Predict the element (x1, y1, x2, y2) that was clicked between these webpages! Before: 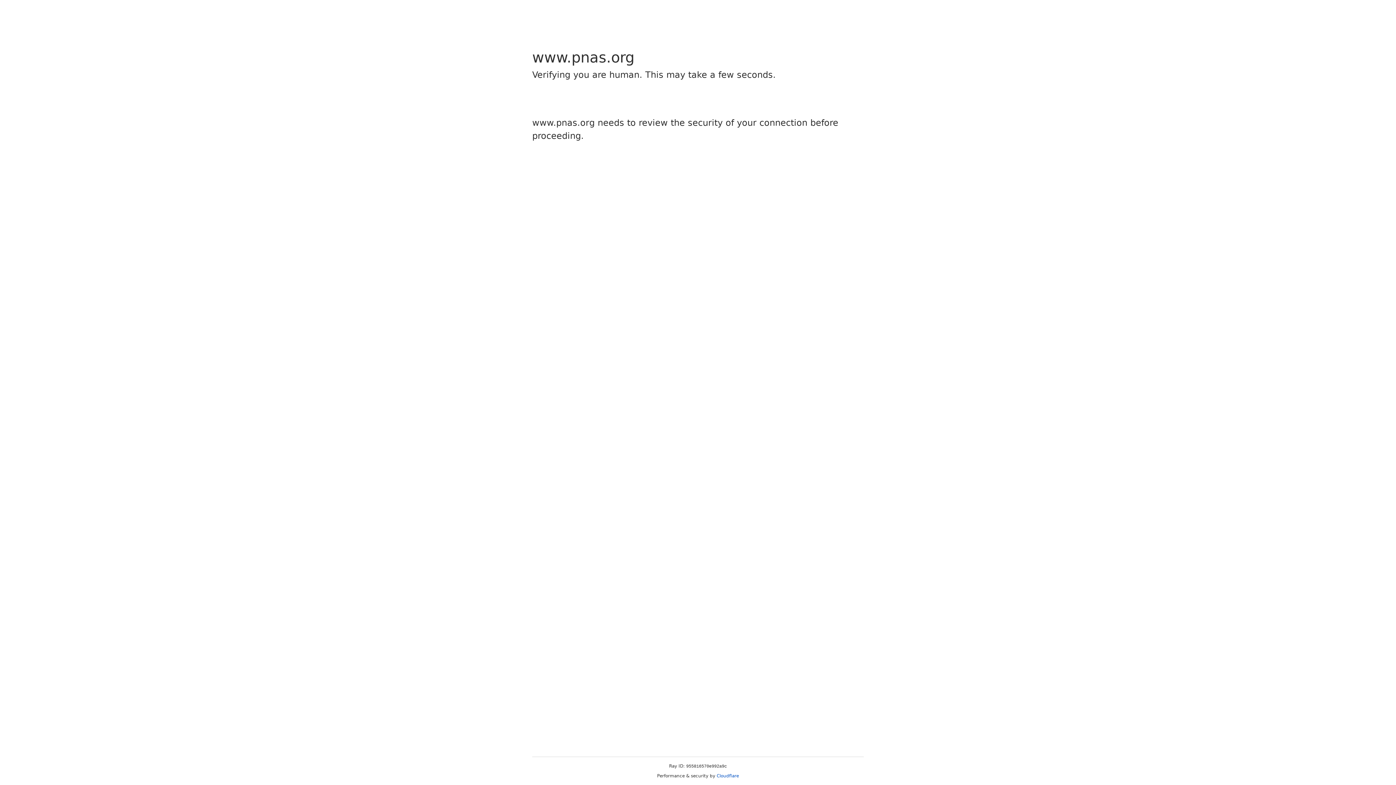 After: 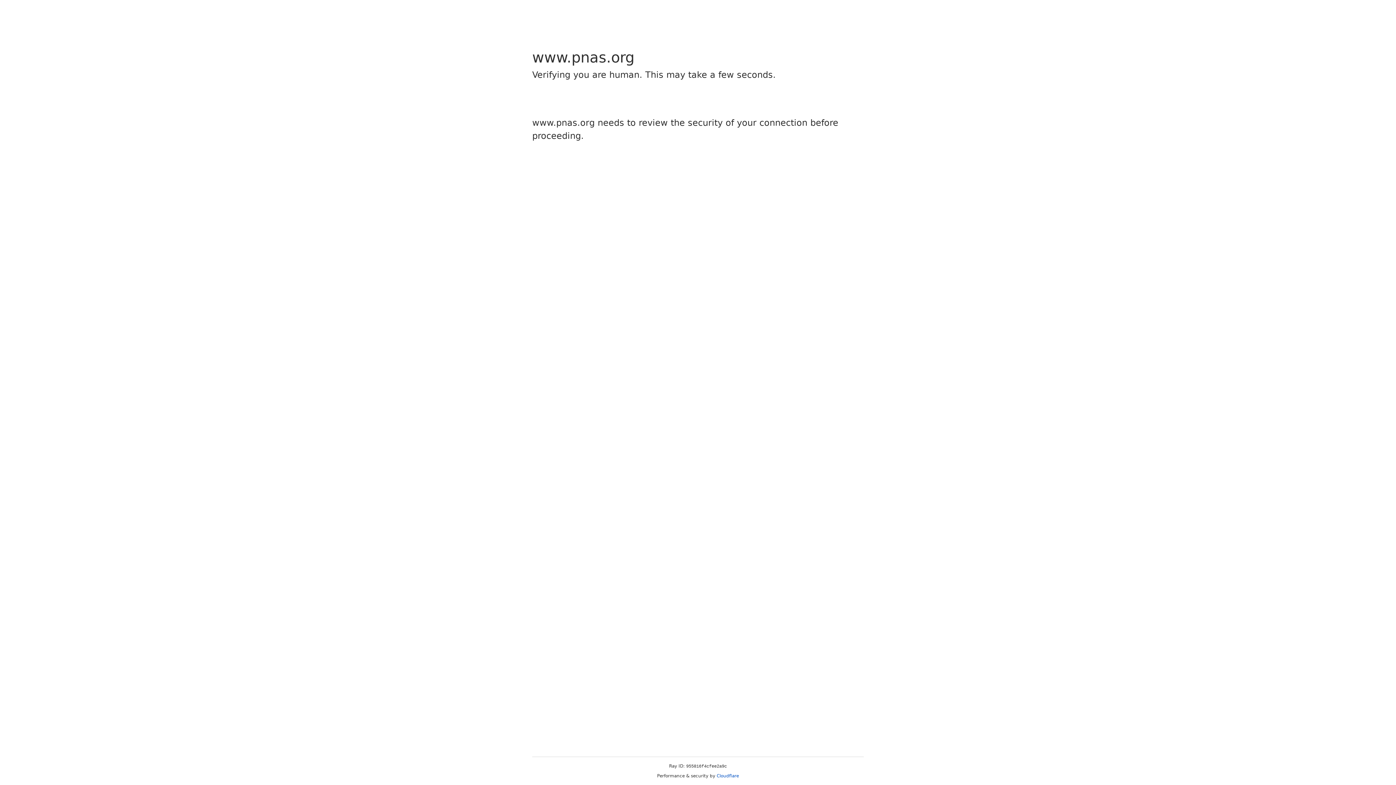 Action: label: Cloudflare bbox: (716, 773, 739, 778)